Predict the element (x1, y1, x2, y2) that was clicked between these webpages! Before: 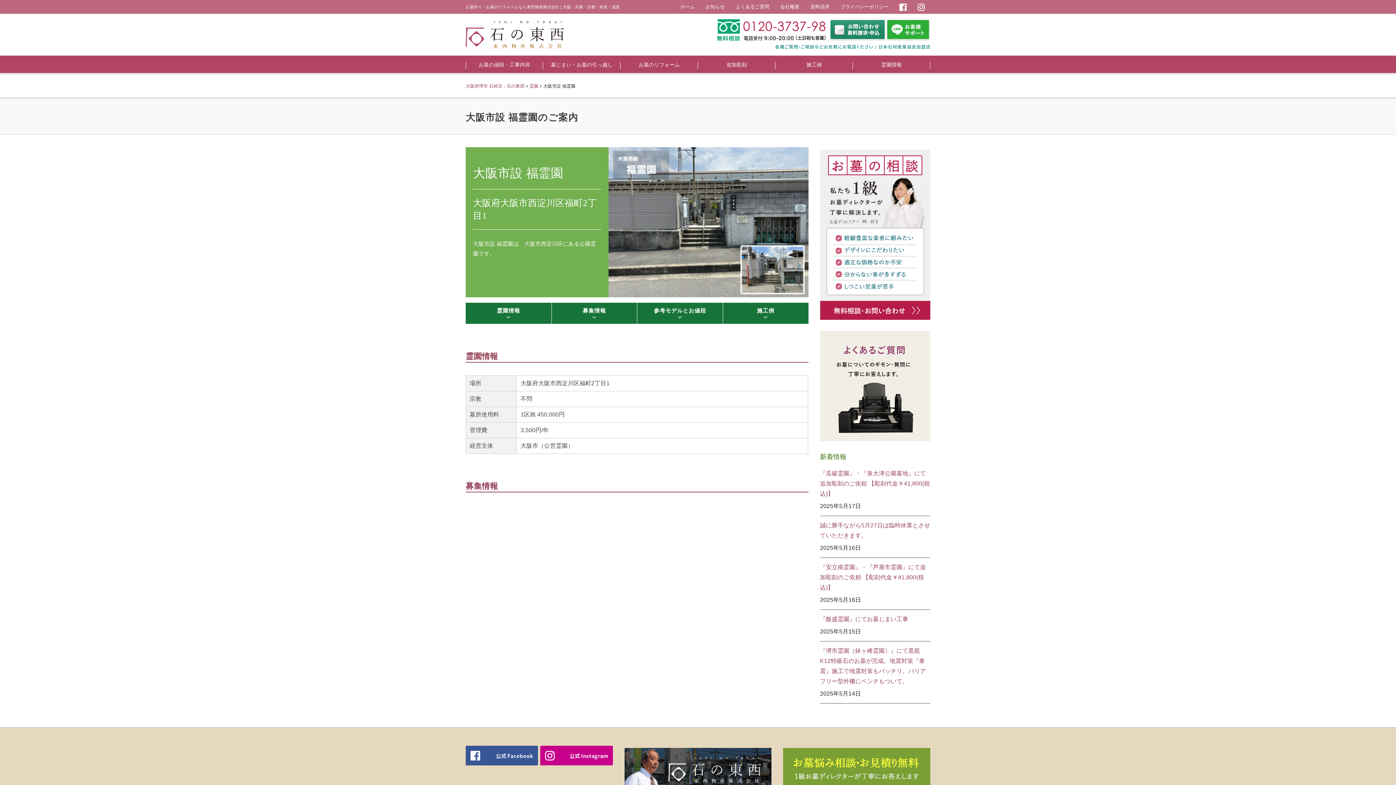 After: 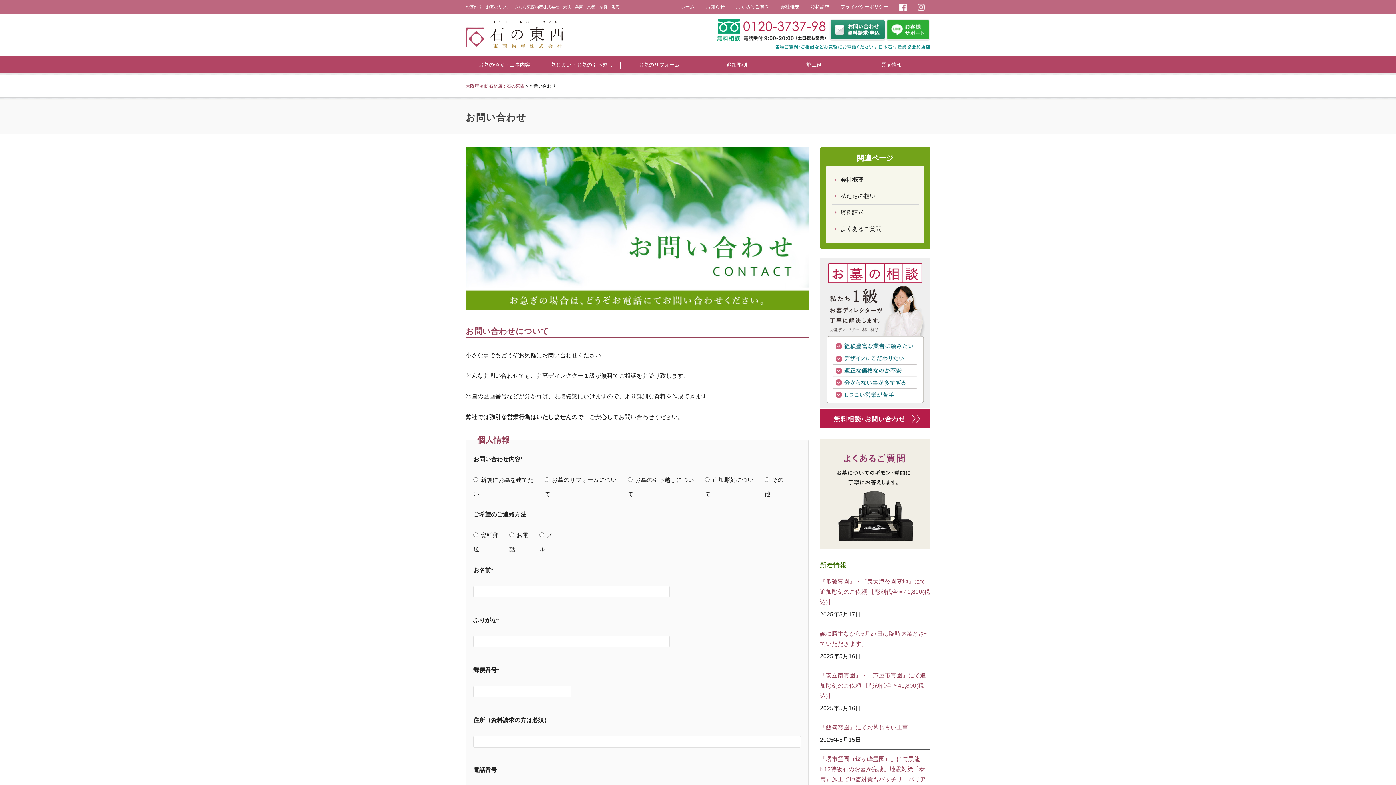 Action: label: 資料請求 bbox: (805, 0, 835, 13)